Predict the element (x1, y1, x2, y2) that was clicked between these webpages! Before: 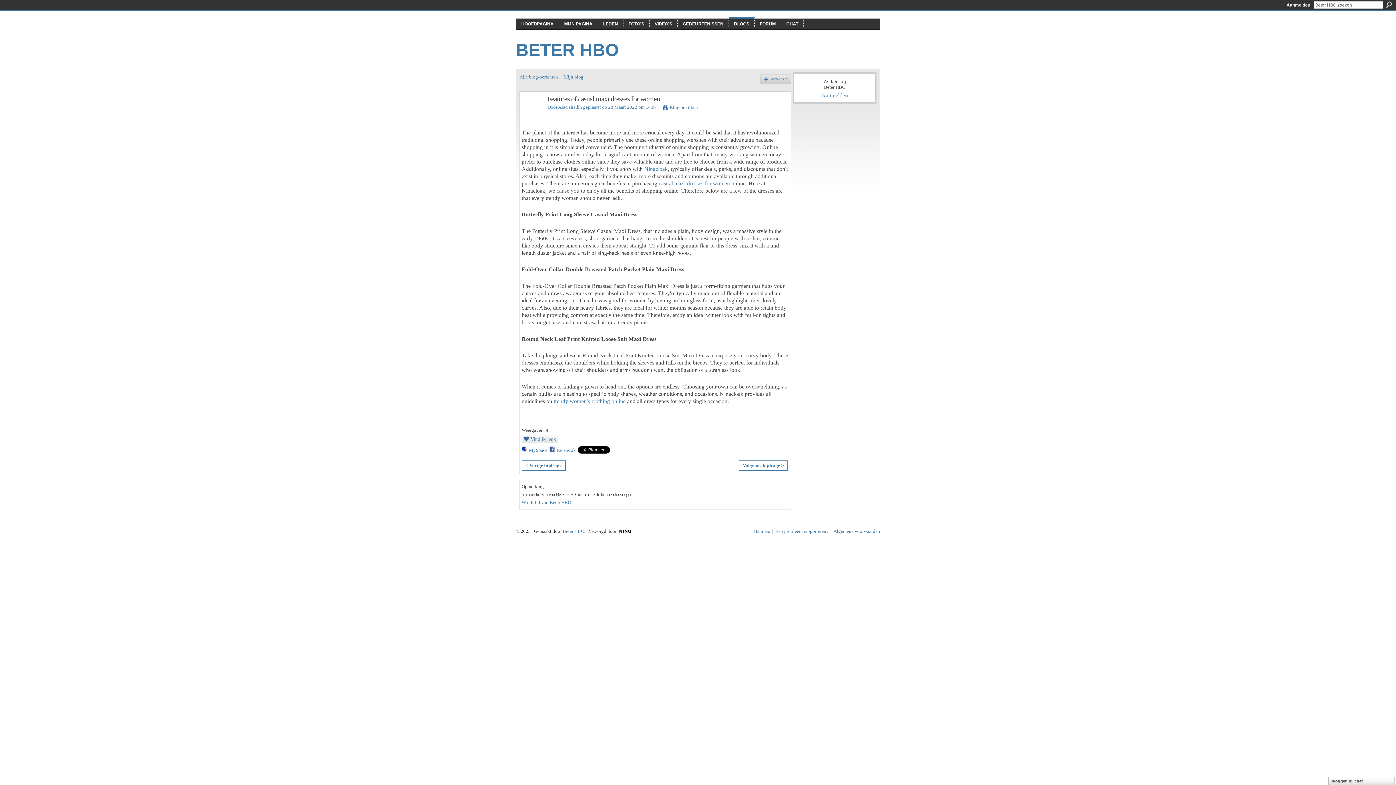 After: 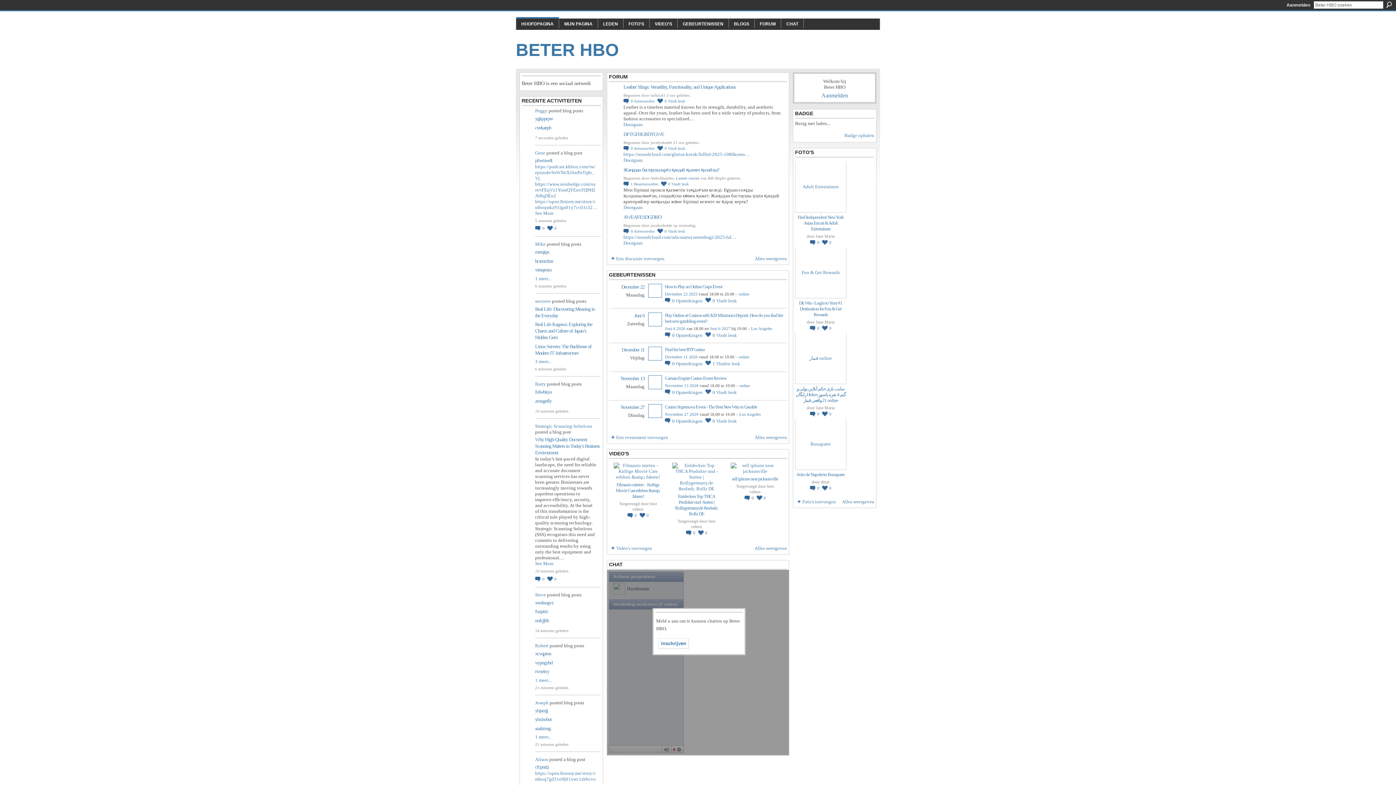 Action: label: HOOFDPAGINA bbox: (521, 21, 553, 26)